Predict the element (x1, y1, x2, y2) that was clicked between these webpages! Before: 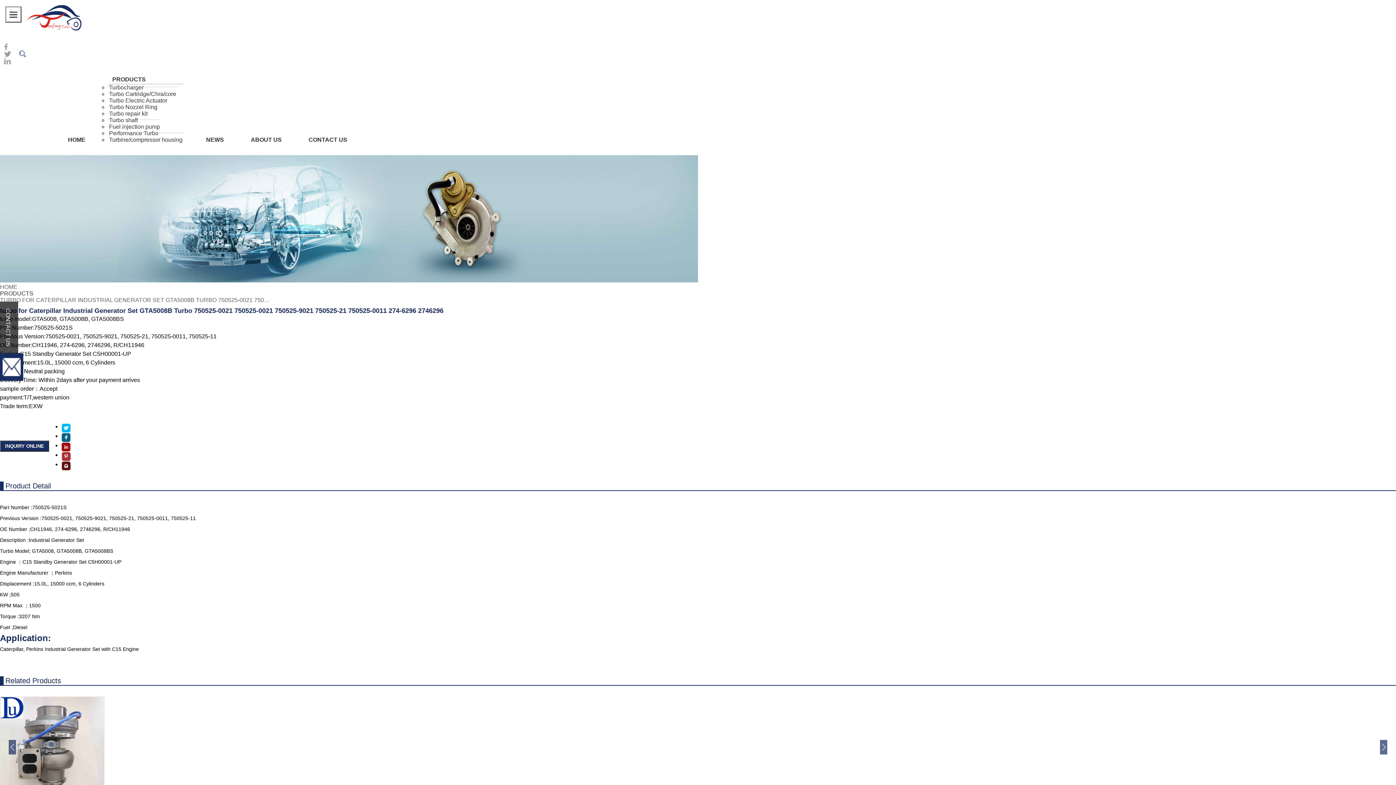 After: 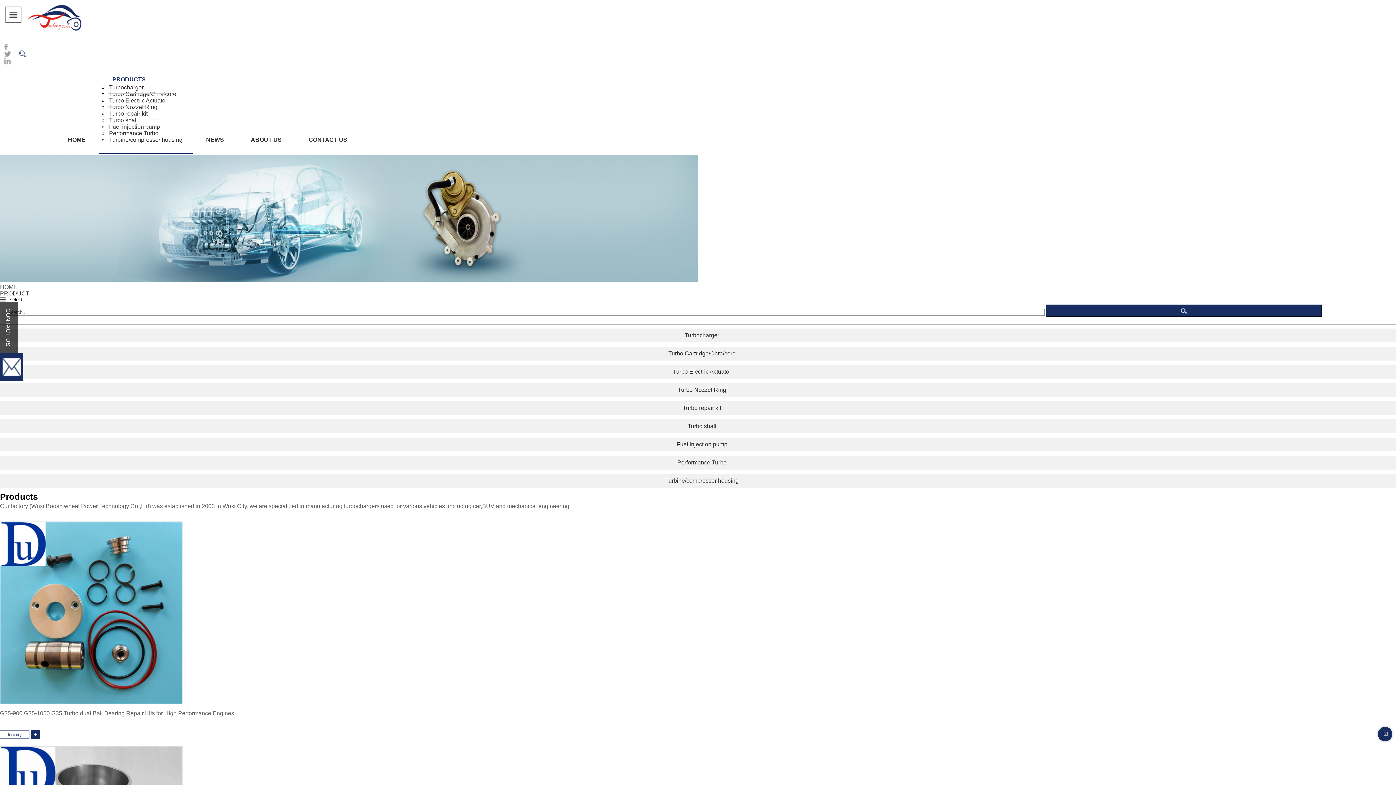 Action: label: PRODUCTS bbox: (108, 74, 150, 84)